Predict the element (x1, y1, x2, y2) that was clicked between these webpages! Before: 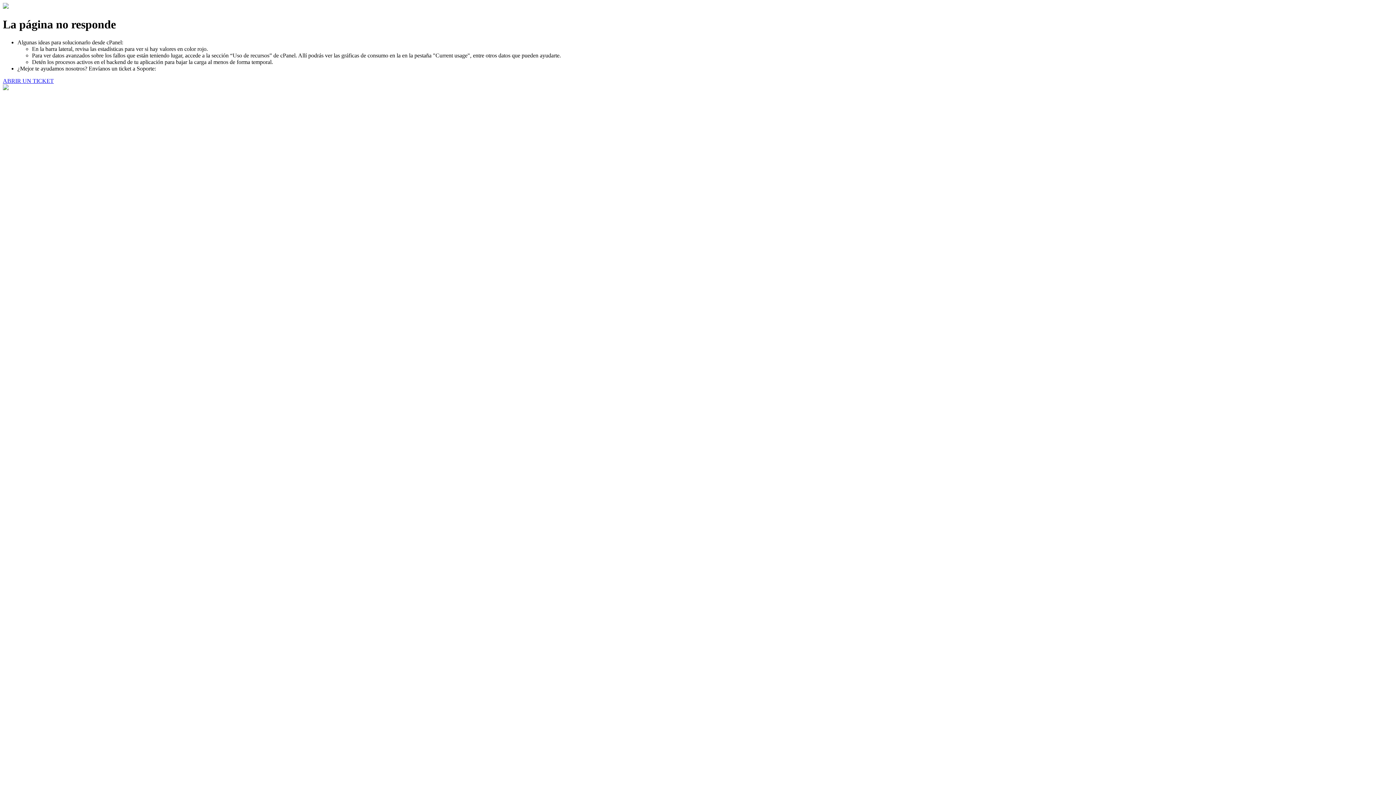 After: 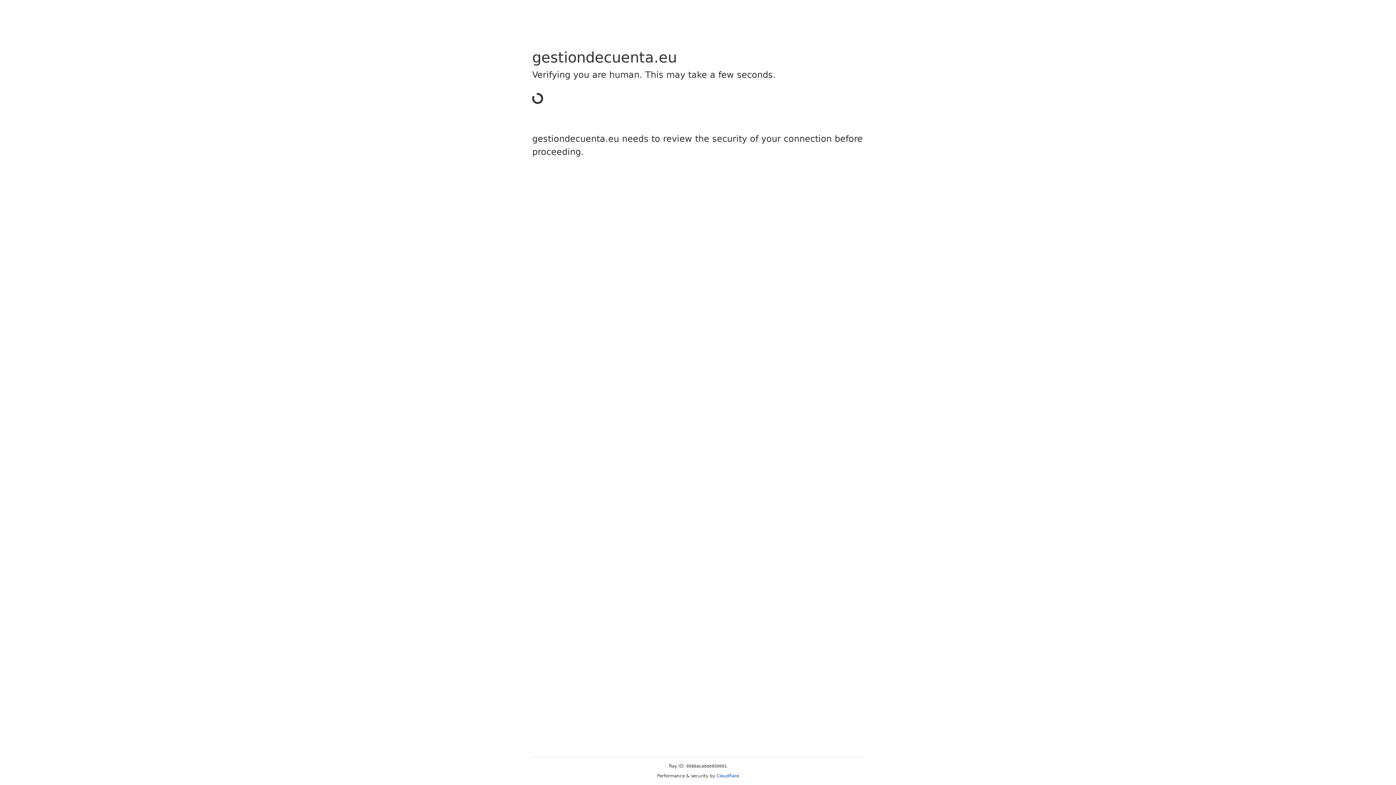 Action: label: ABRIR UN TICKET bbox: (2, 77, 53, 83)